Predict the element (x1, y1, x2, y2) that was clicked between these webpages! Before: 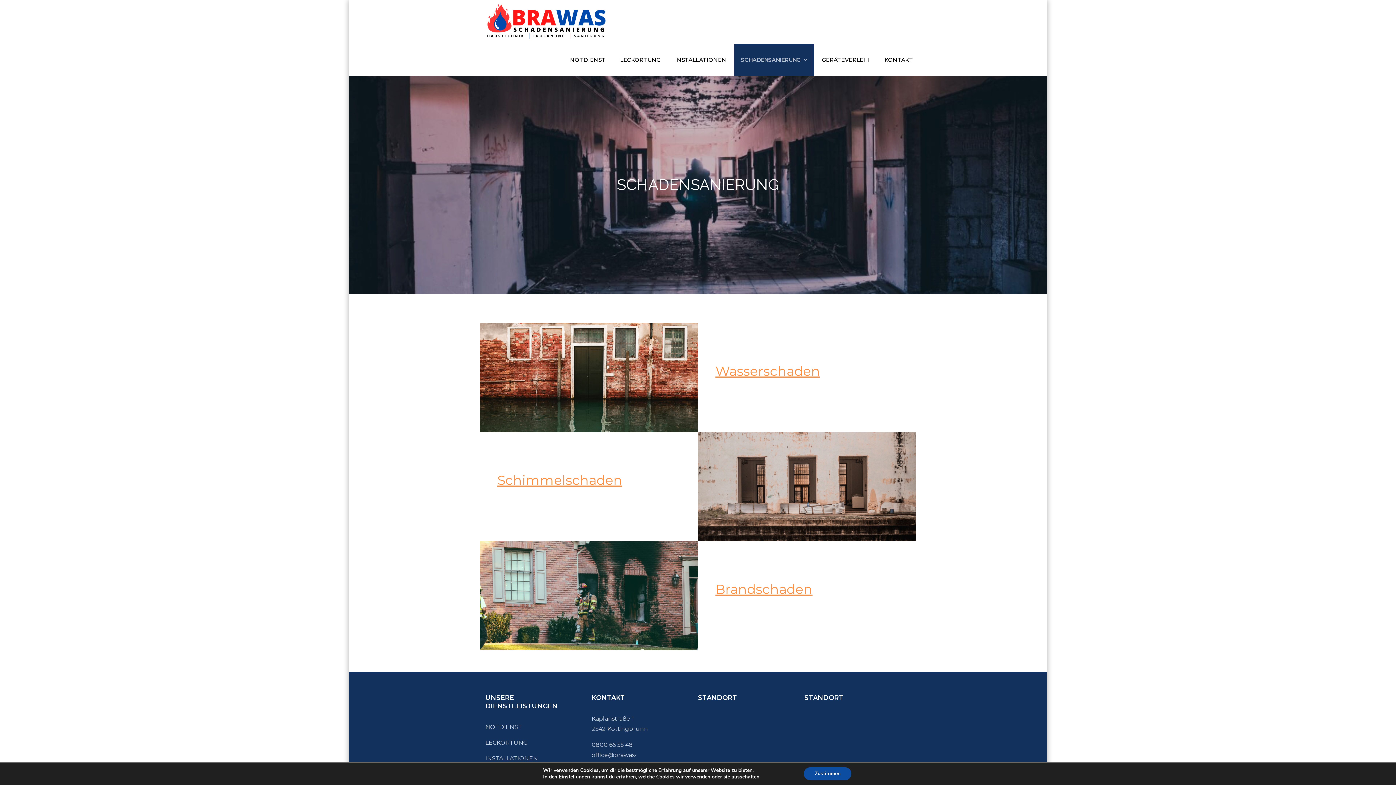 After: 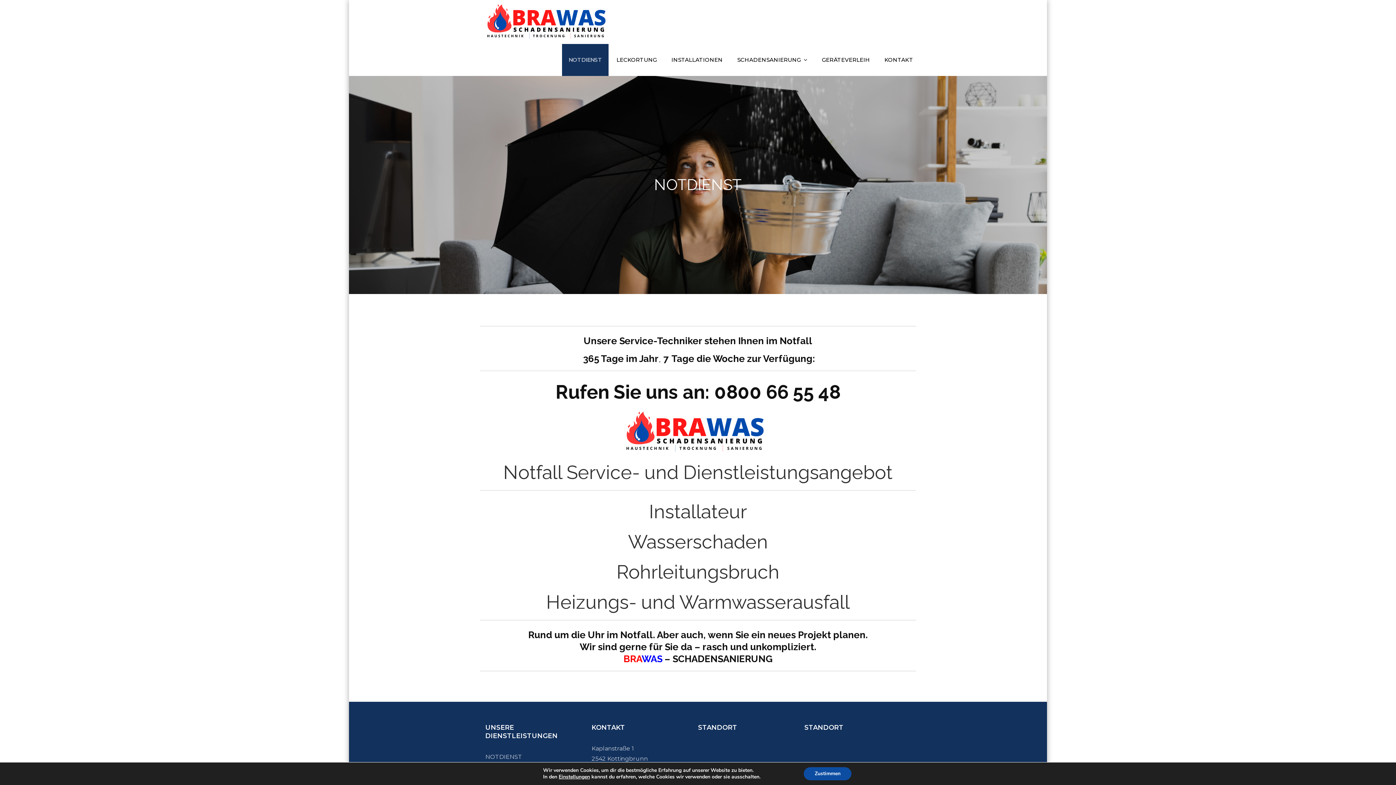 Action: label: NOTDIENST bbox: (563, 44, 612, 76)